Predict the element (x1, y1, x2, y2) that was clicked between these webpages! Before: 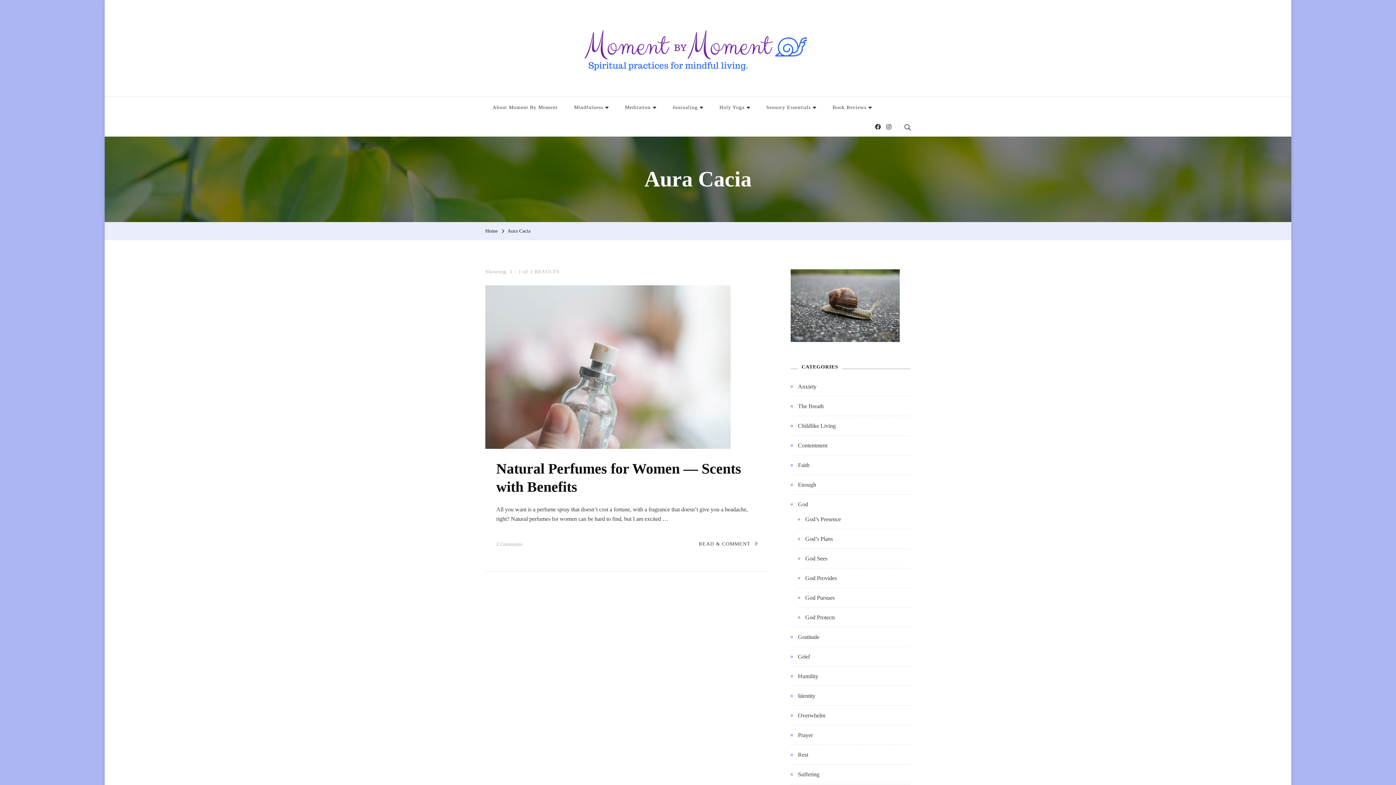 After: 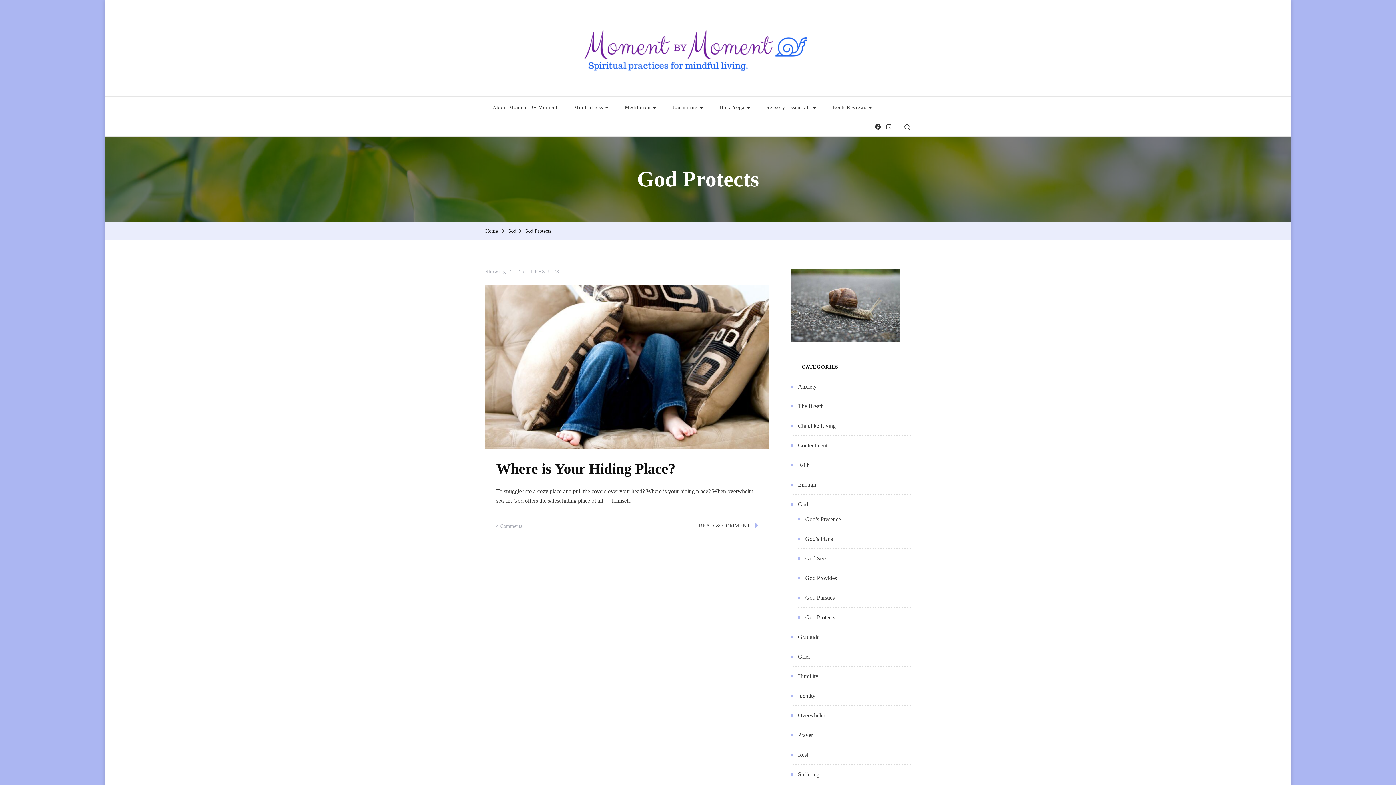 Action: label: God Protects bbox: (805, 614, 835, 620)